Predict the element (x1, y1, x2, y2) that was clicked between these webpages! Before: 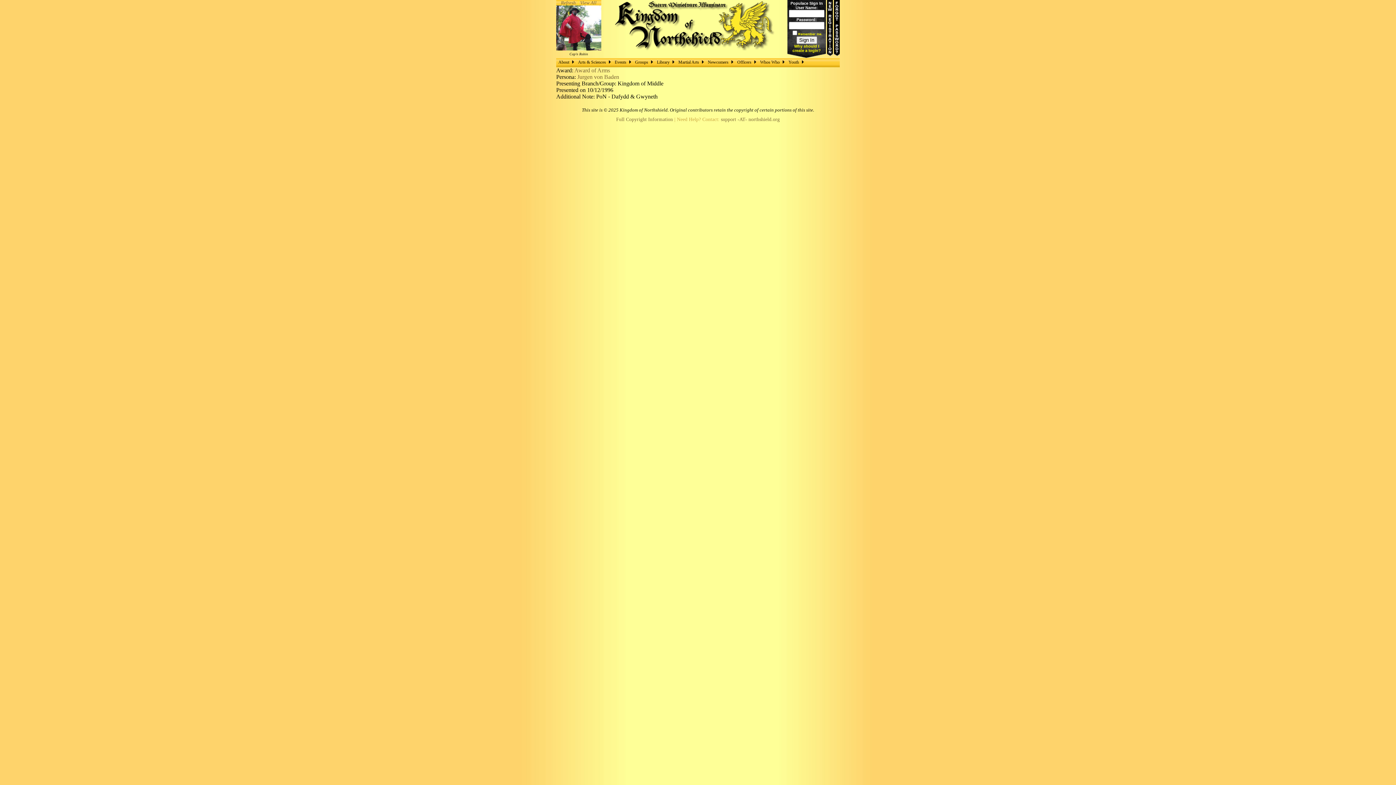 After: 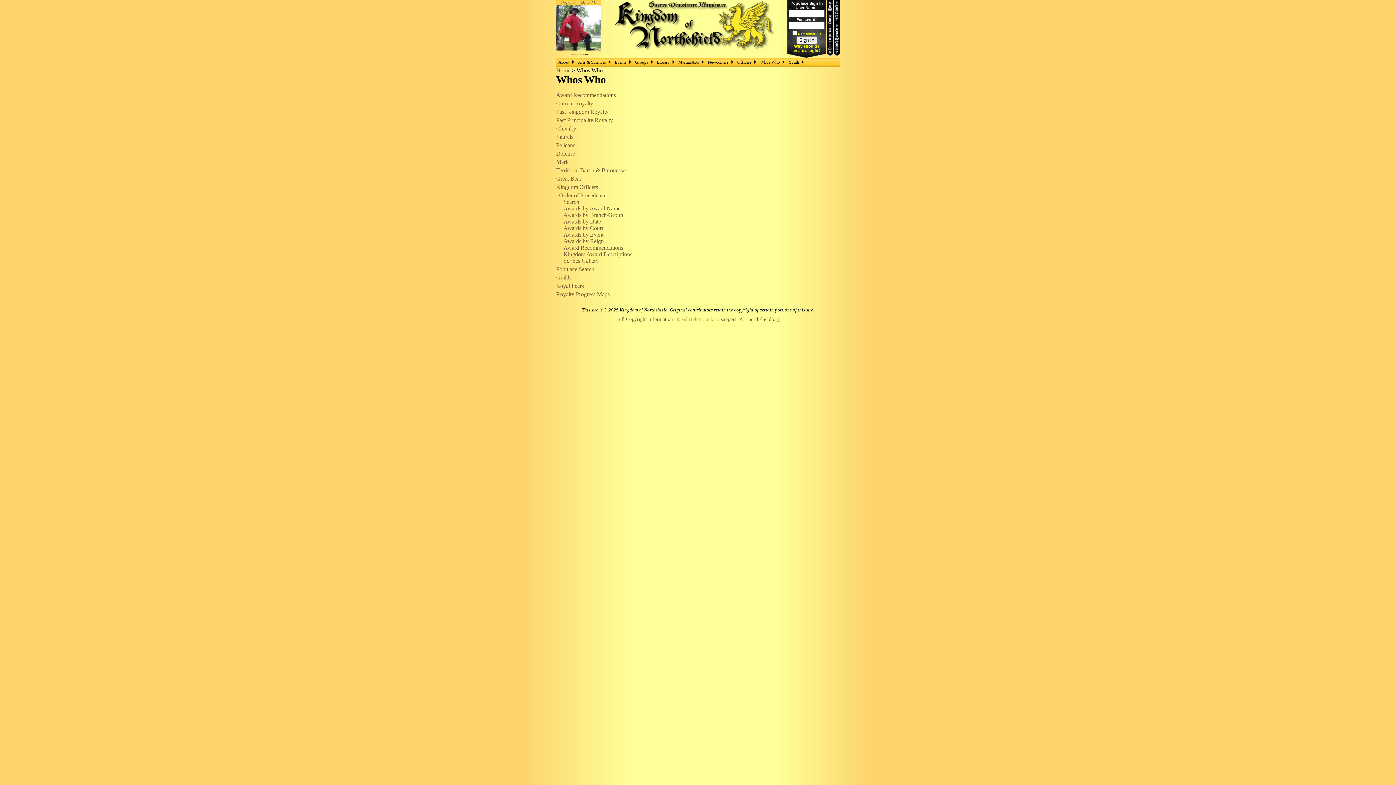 Action: label: Whos Who bbox: (758, 58, 786, 65)